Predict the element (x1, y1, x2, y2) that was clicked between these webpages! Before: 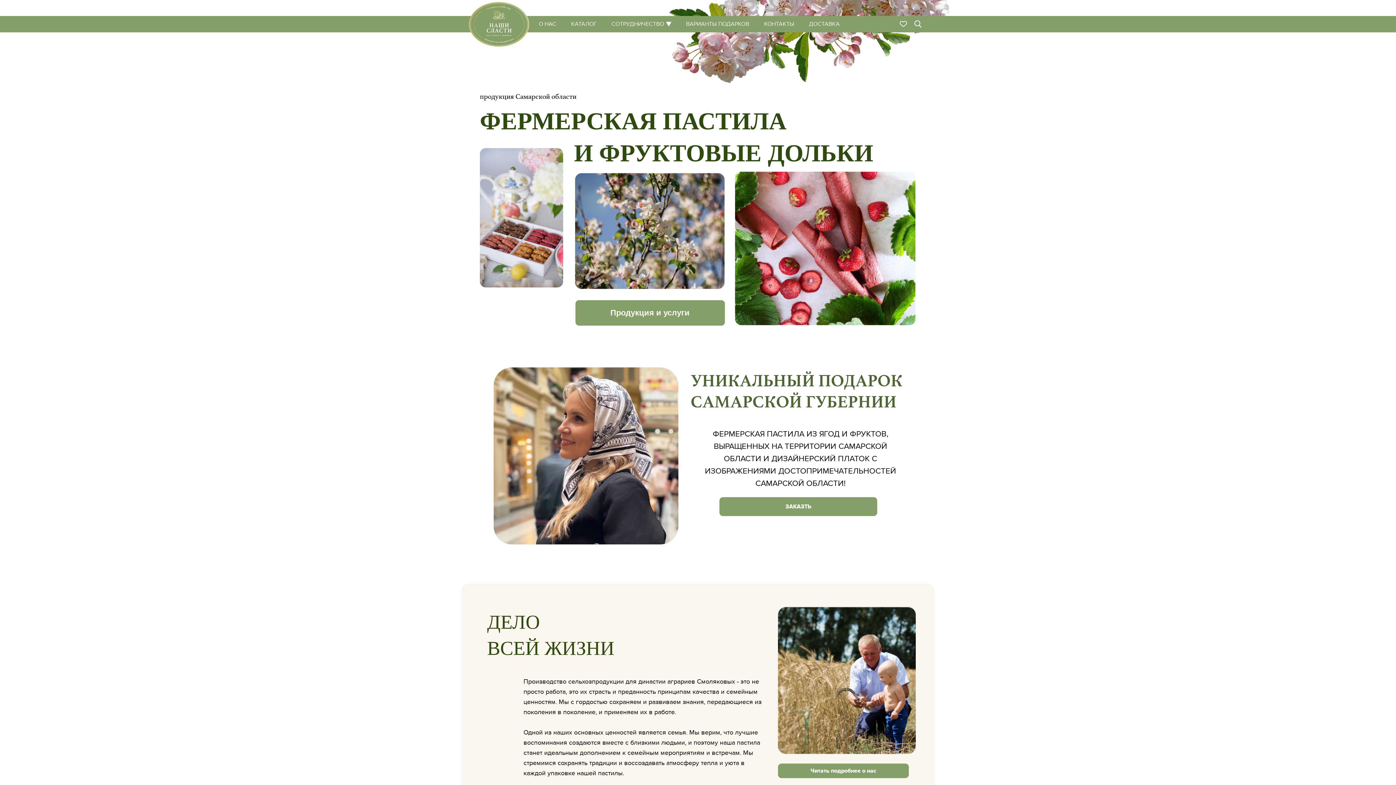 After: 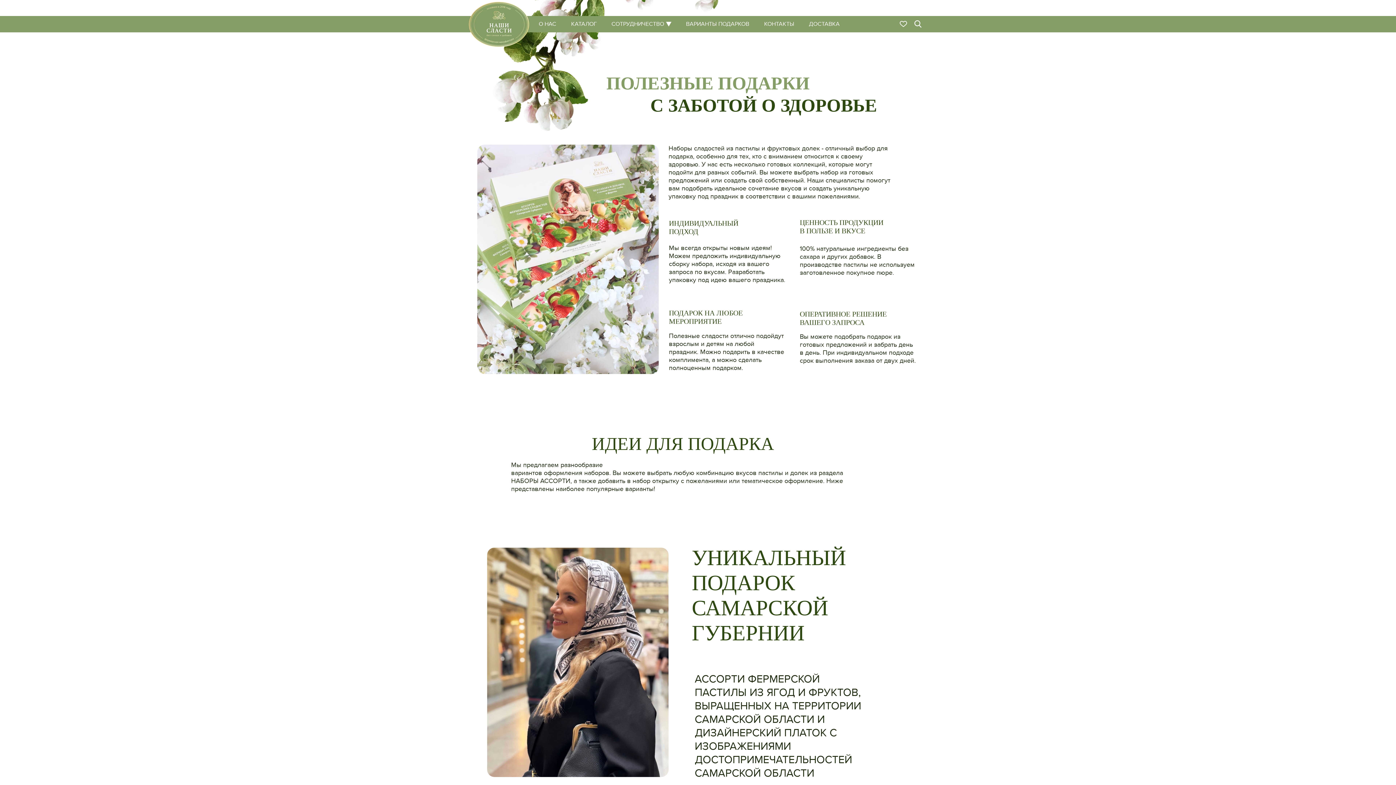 Action: bbox: (686, 20, 749, 27) label: ВАРИАНТЫ ПОДАРКОВ